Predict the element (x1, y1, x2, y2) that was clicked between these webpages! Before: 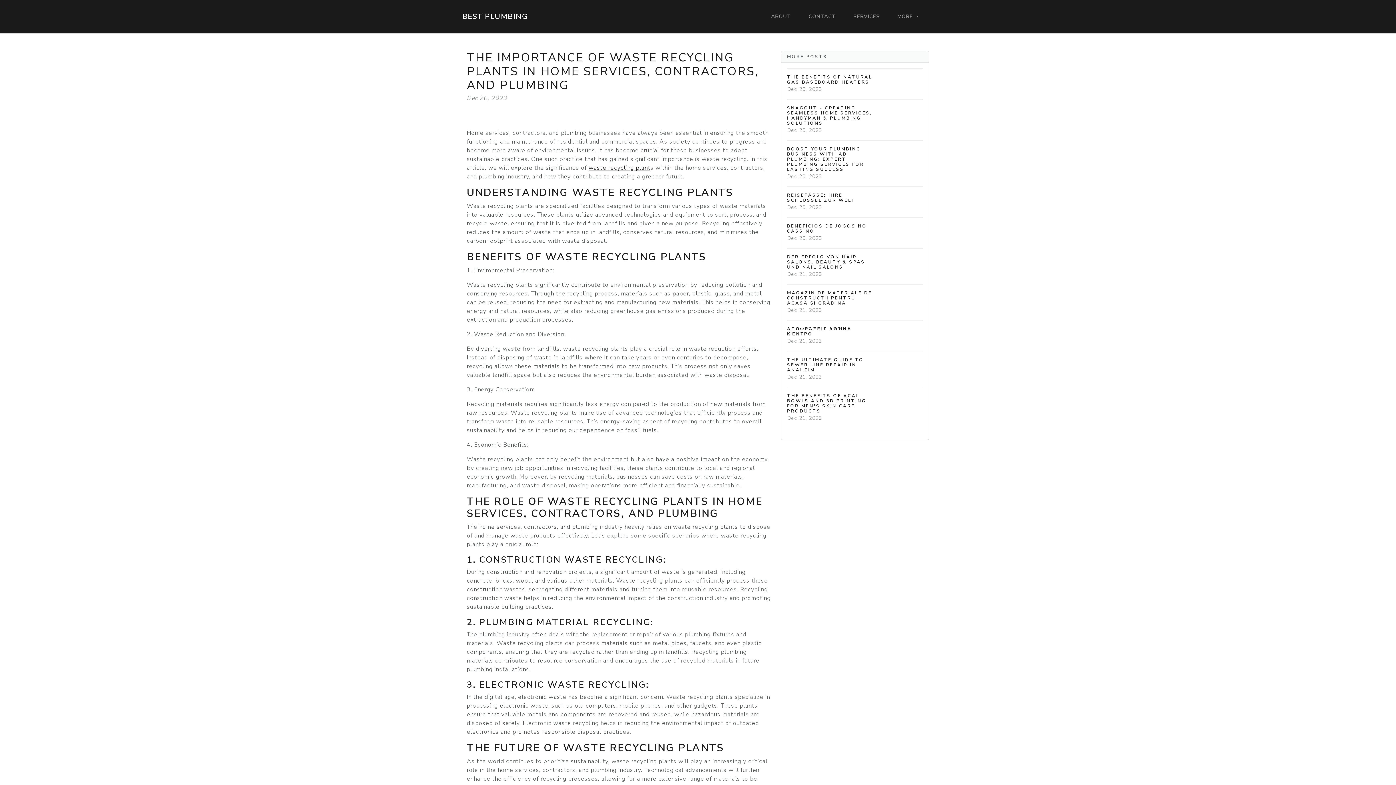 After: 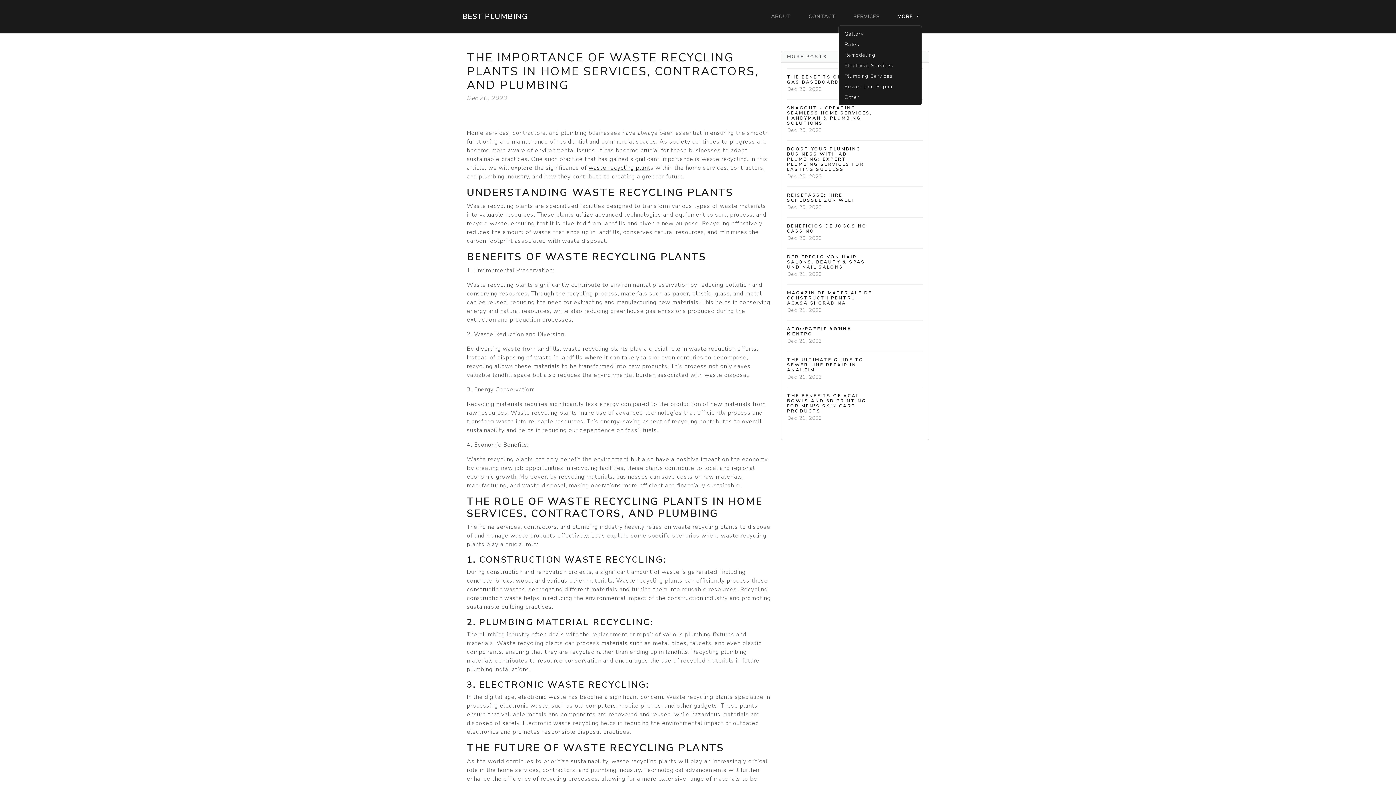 Action: bbox: (894, 8, 922, 24) label: MORE 